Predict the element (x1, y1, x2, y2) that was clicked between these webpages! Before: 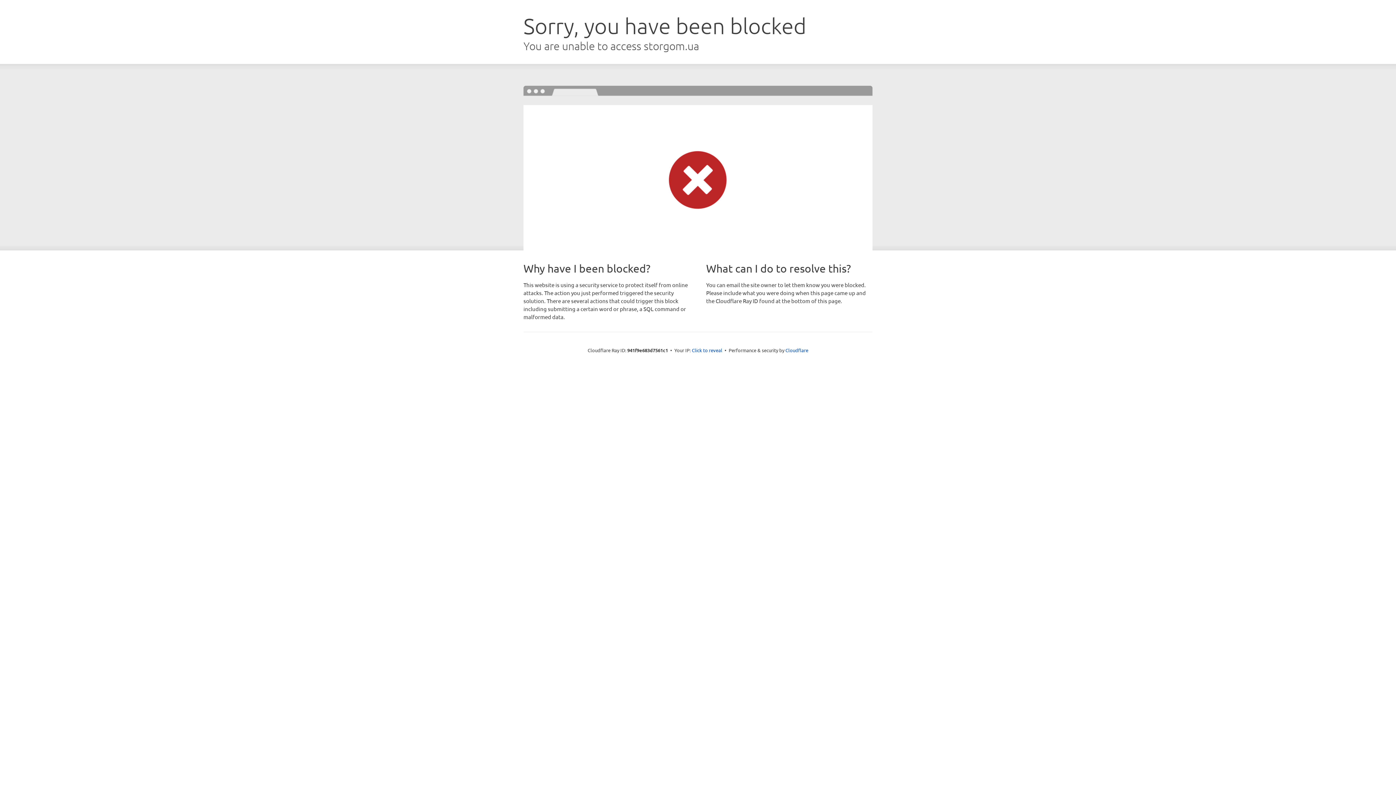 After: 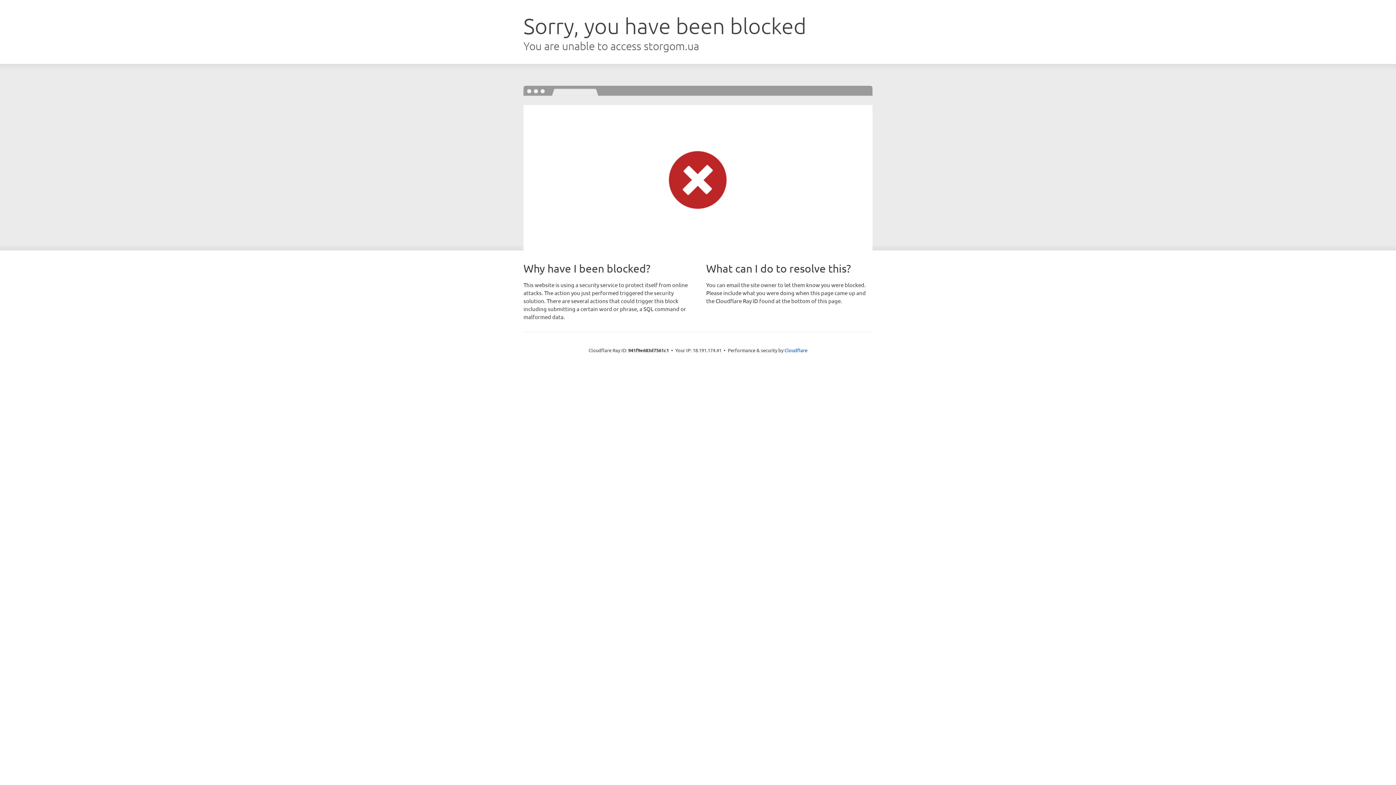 Action: bbox: (692, 346, 722, 353) label: Click to reveal